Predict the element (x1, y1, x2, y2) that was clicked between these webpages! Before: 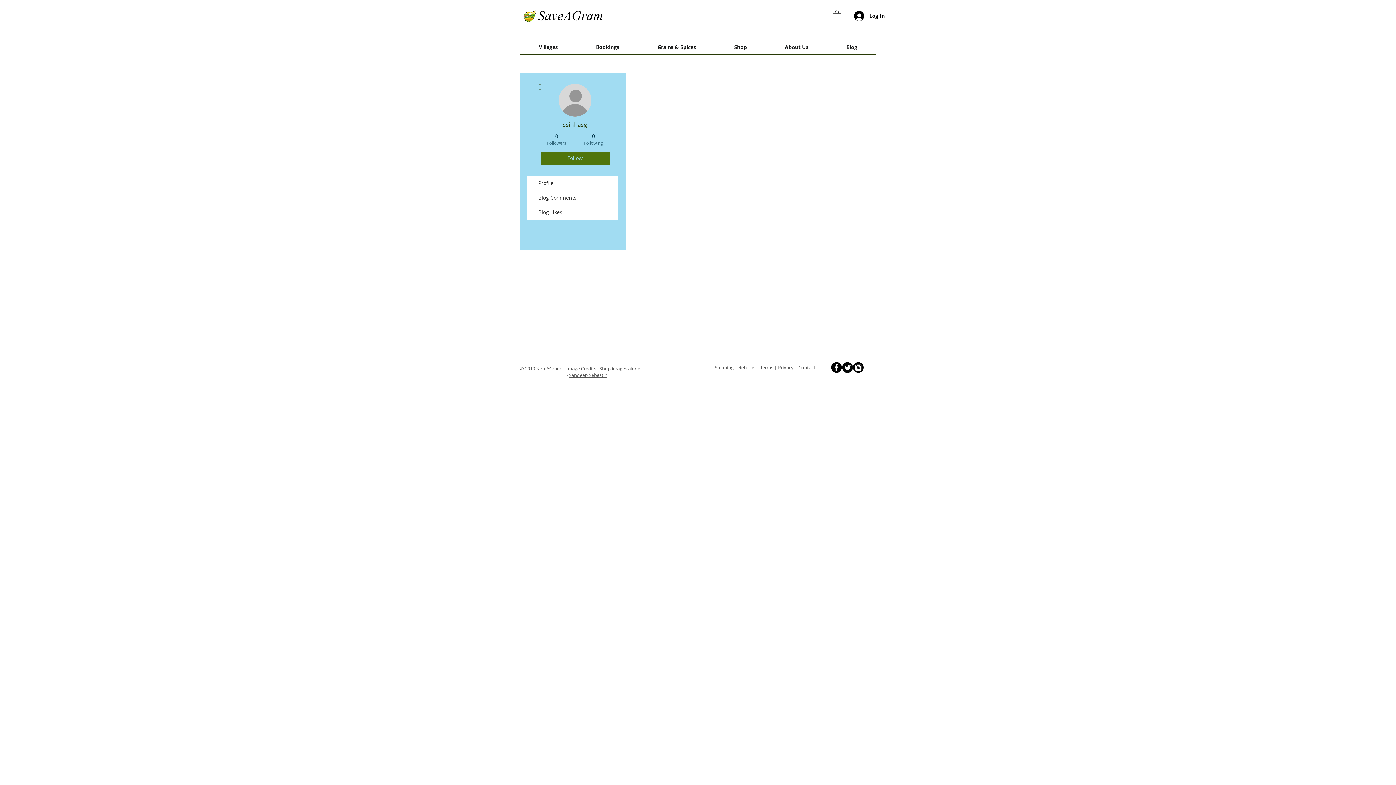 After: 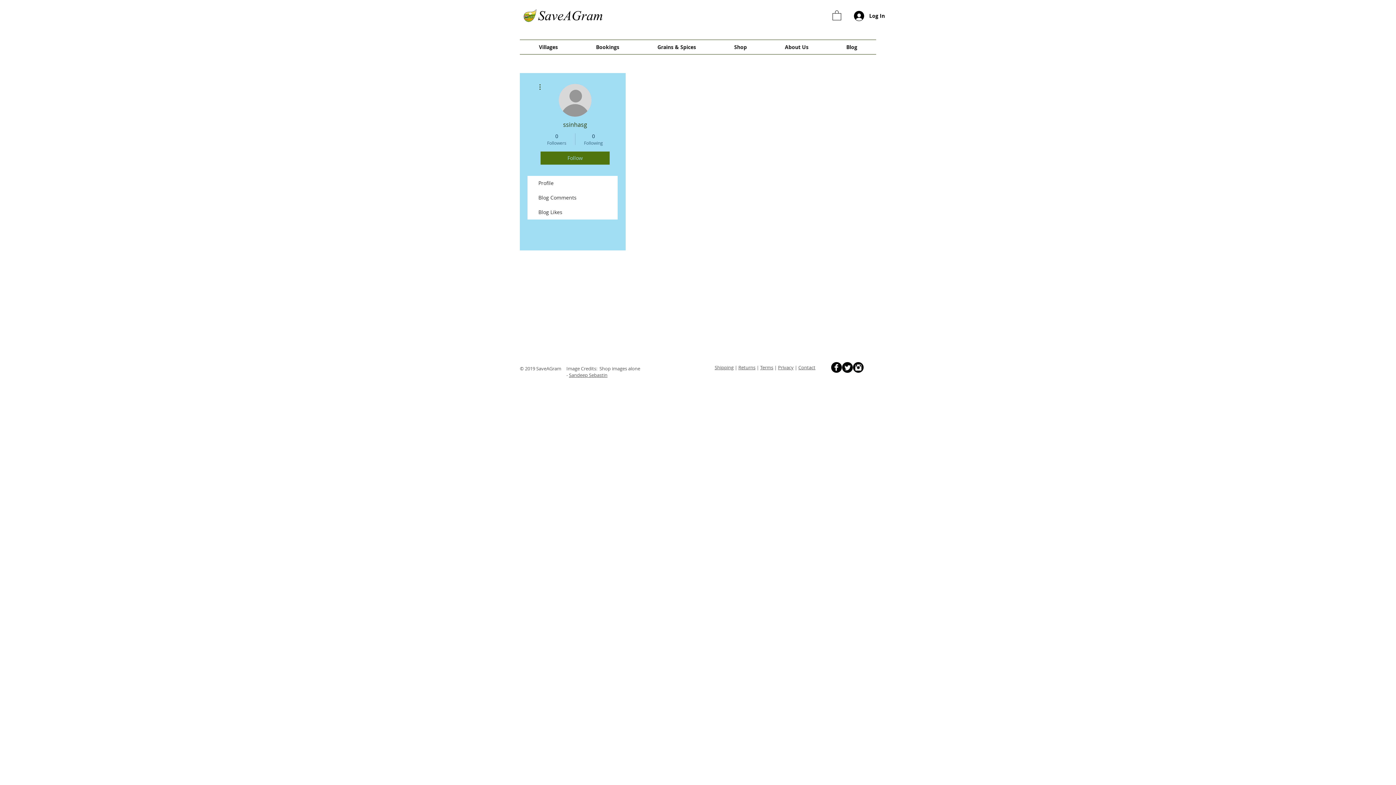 Action: bbox: (520, 39, 577, 54) label: Villages